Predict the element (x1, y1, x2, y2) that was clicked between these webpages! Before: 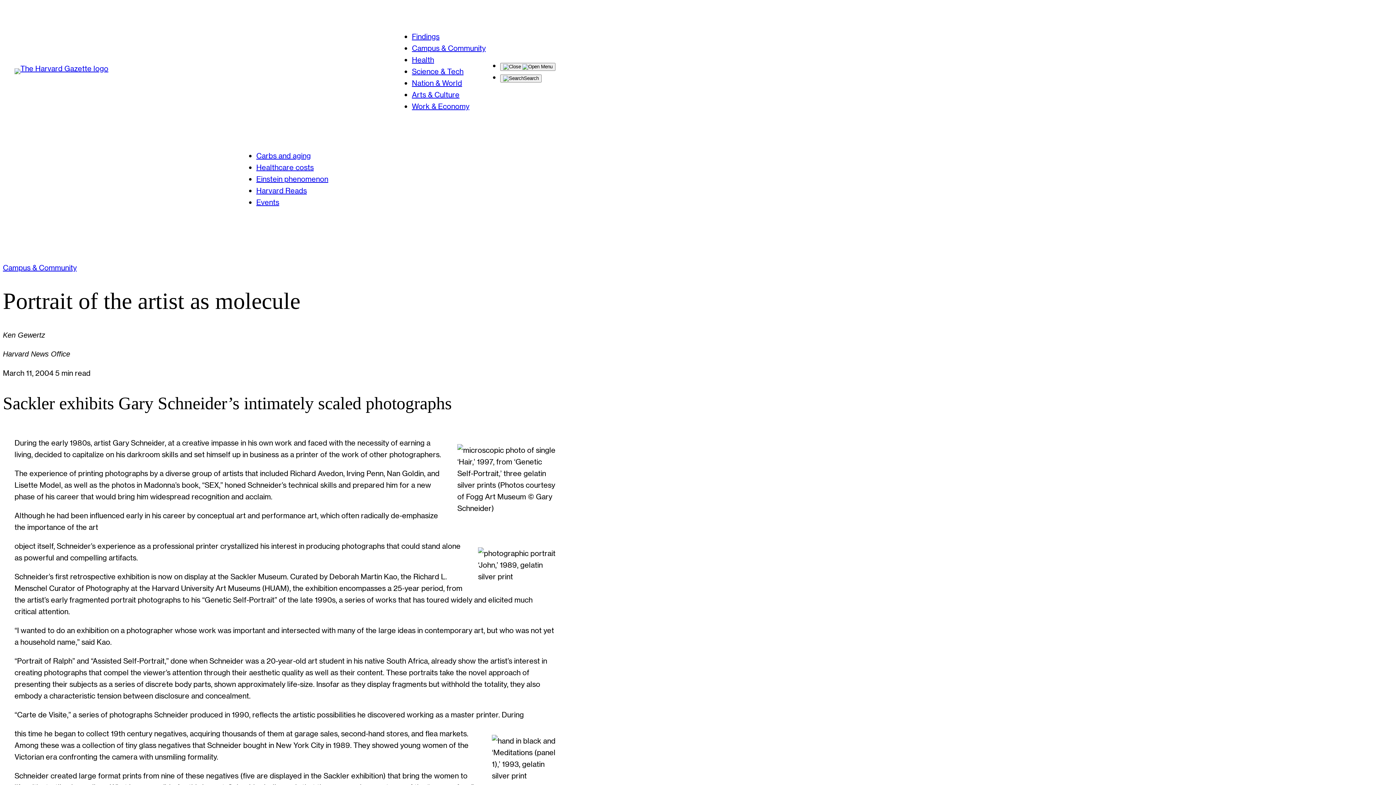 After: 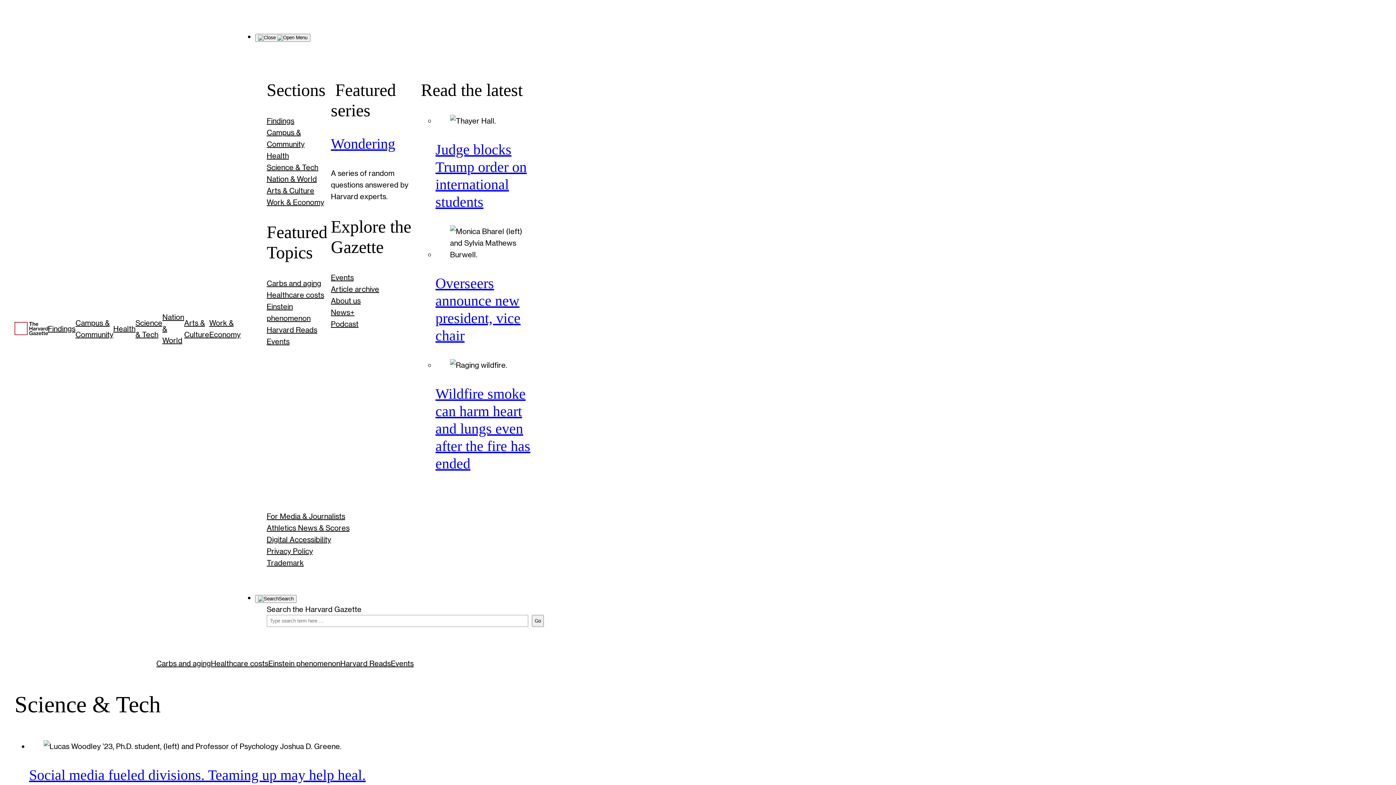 Action: label: Science & Tech bbox: (412, 66, 463, 75)